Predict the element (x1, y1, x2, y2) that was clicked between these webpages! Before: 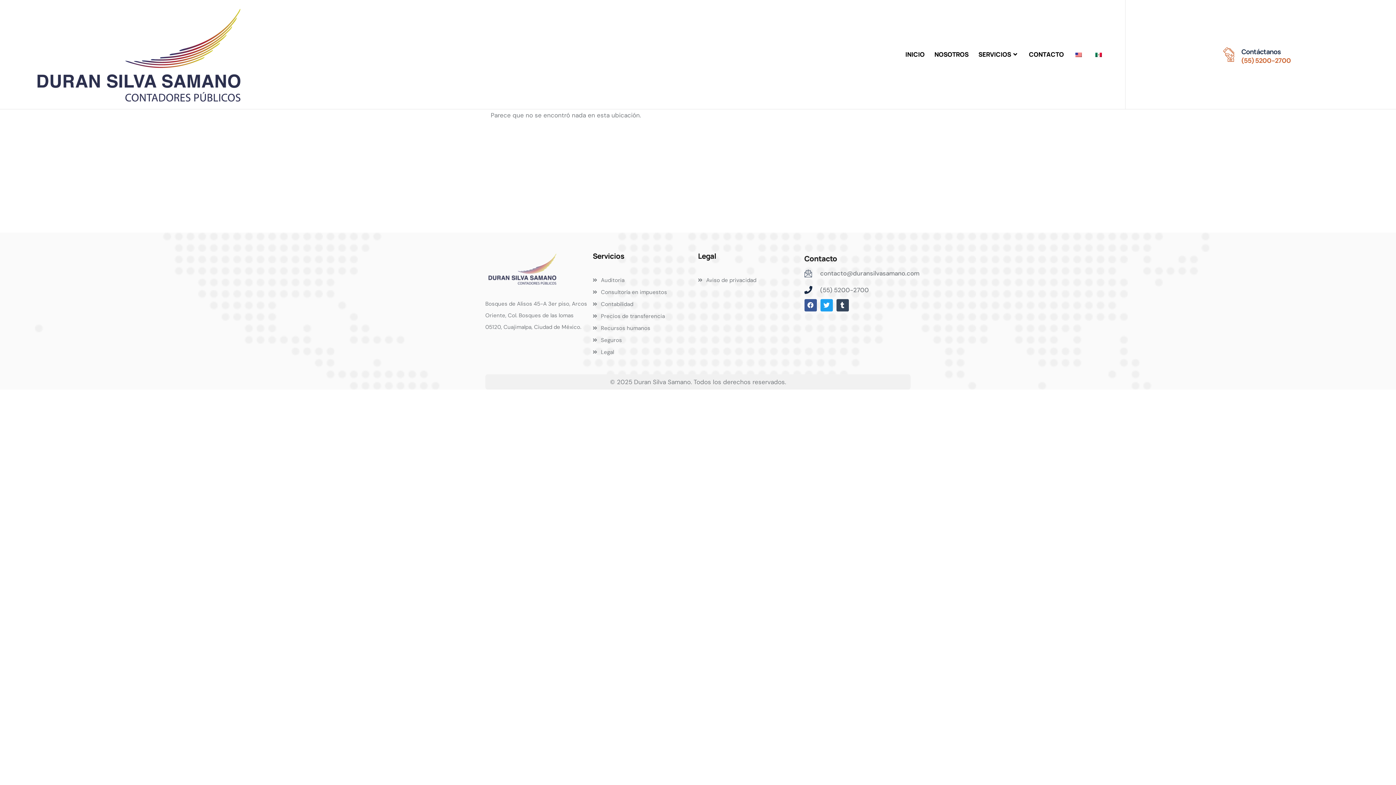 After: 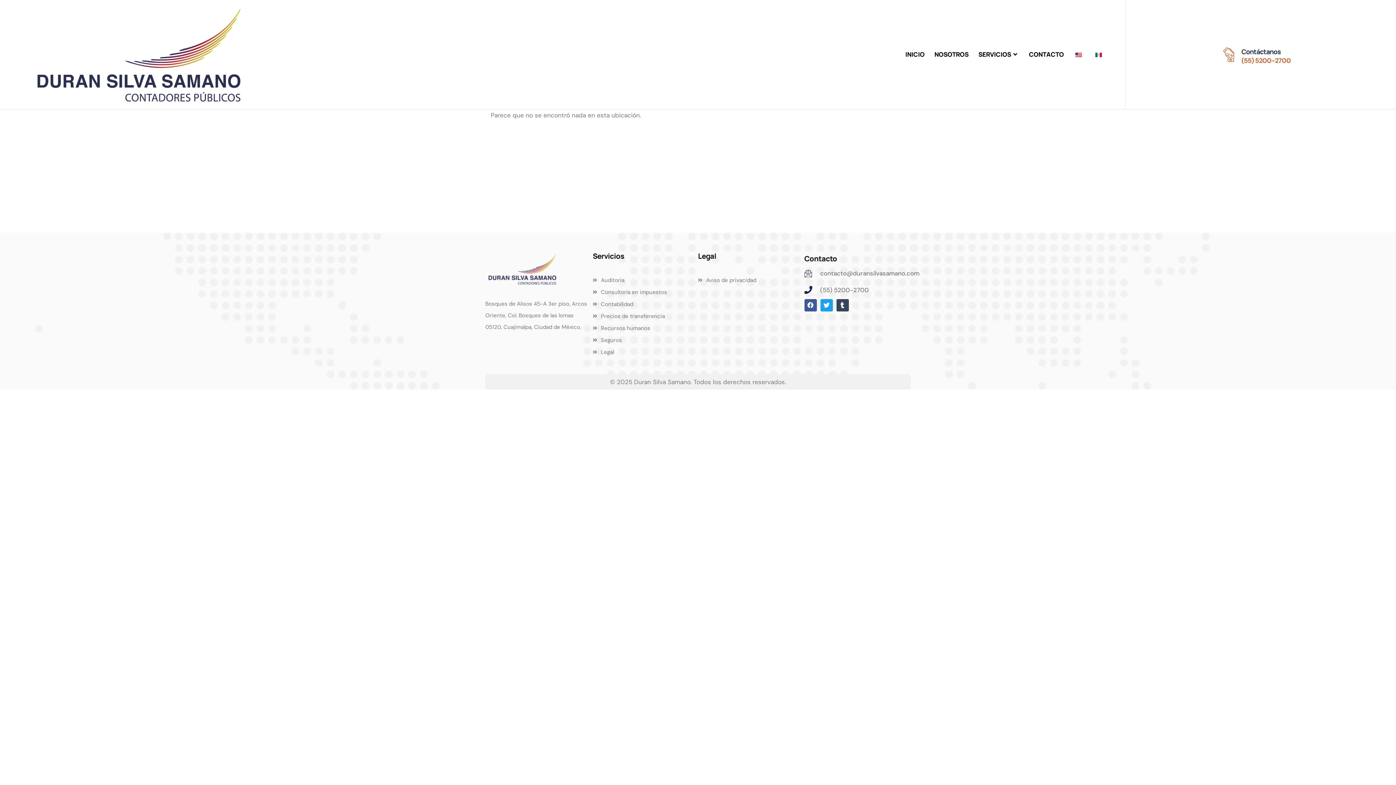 Action: label: Contáctanos bbox: (1241, 47, 1281, 56)